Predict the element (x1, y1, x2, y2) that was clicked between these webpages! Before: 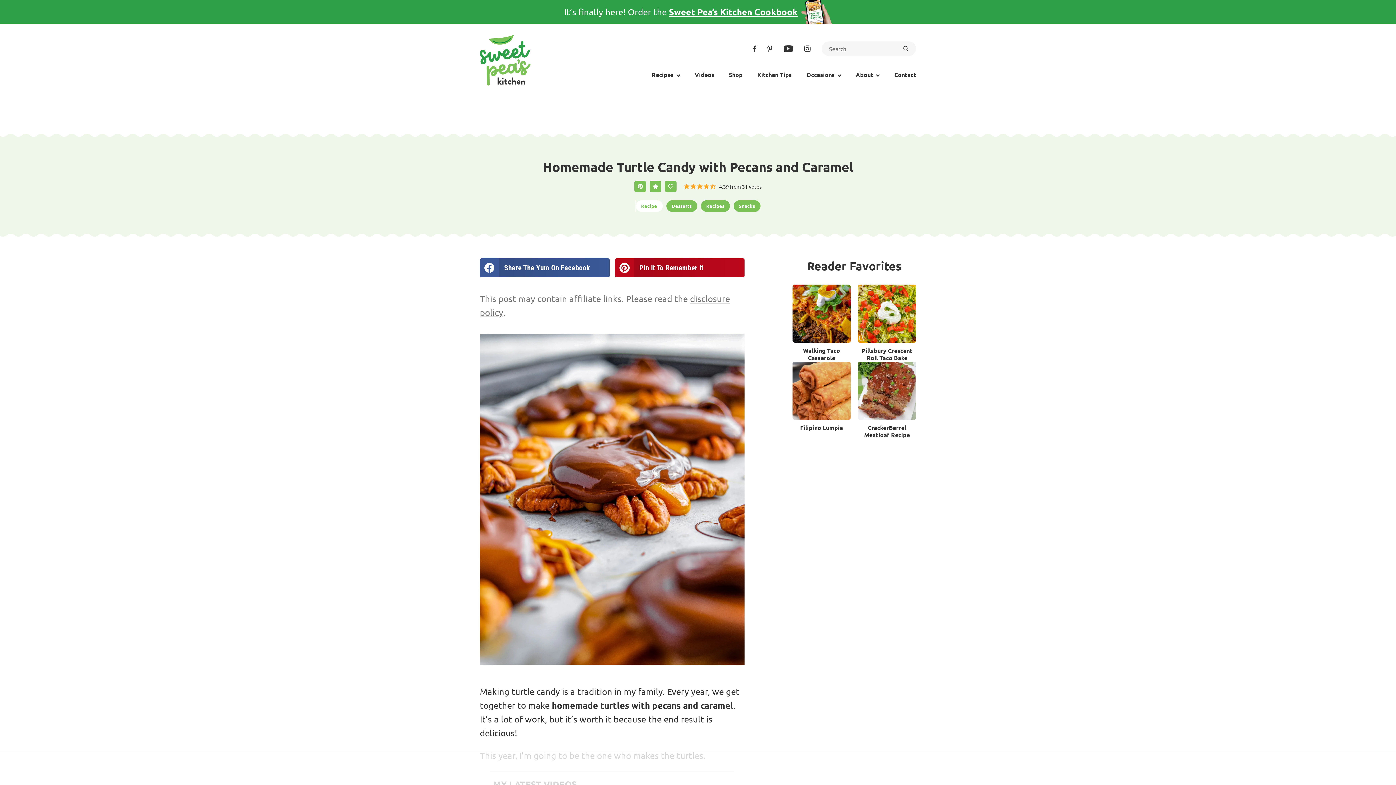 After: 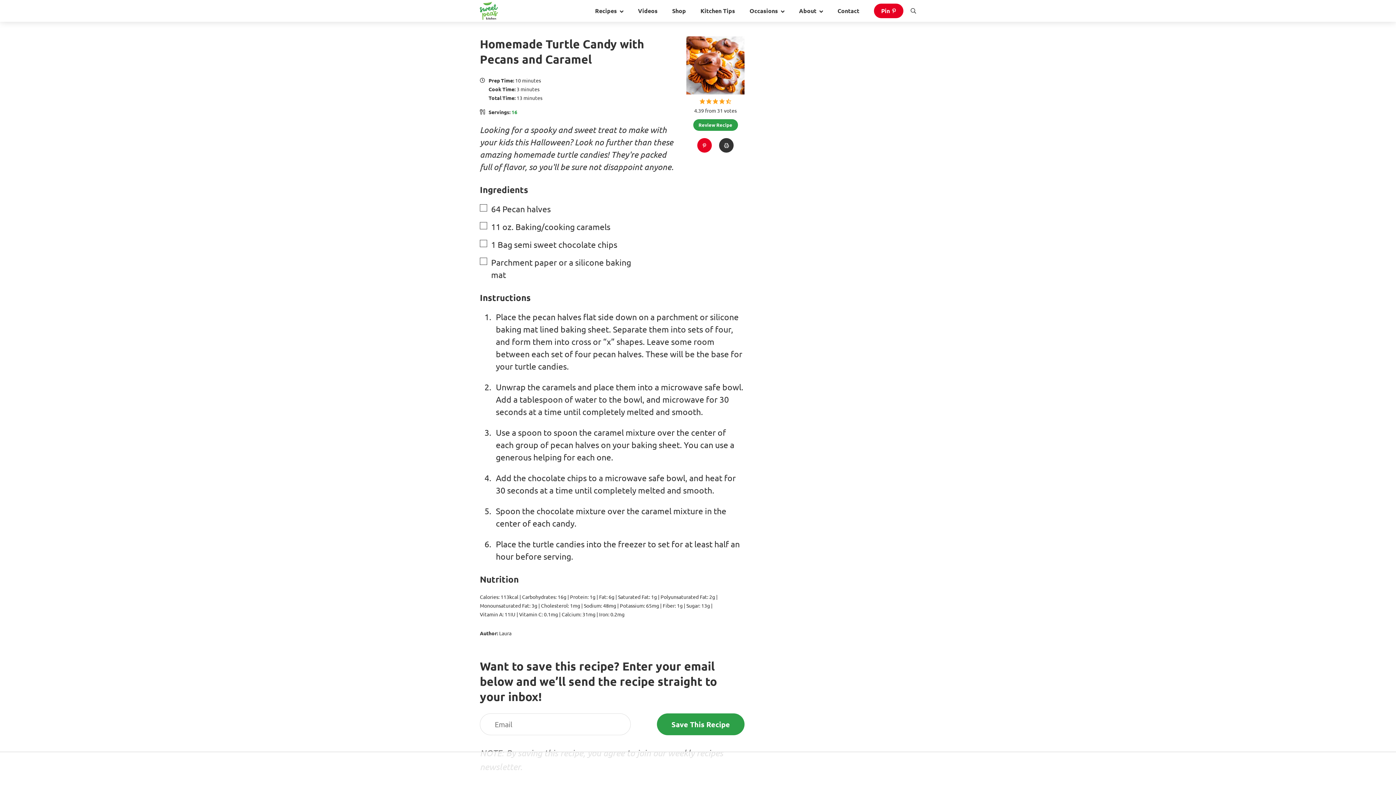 Action: label: Recipe bbox: (635, 200, 662, 212)